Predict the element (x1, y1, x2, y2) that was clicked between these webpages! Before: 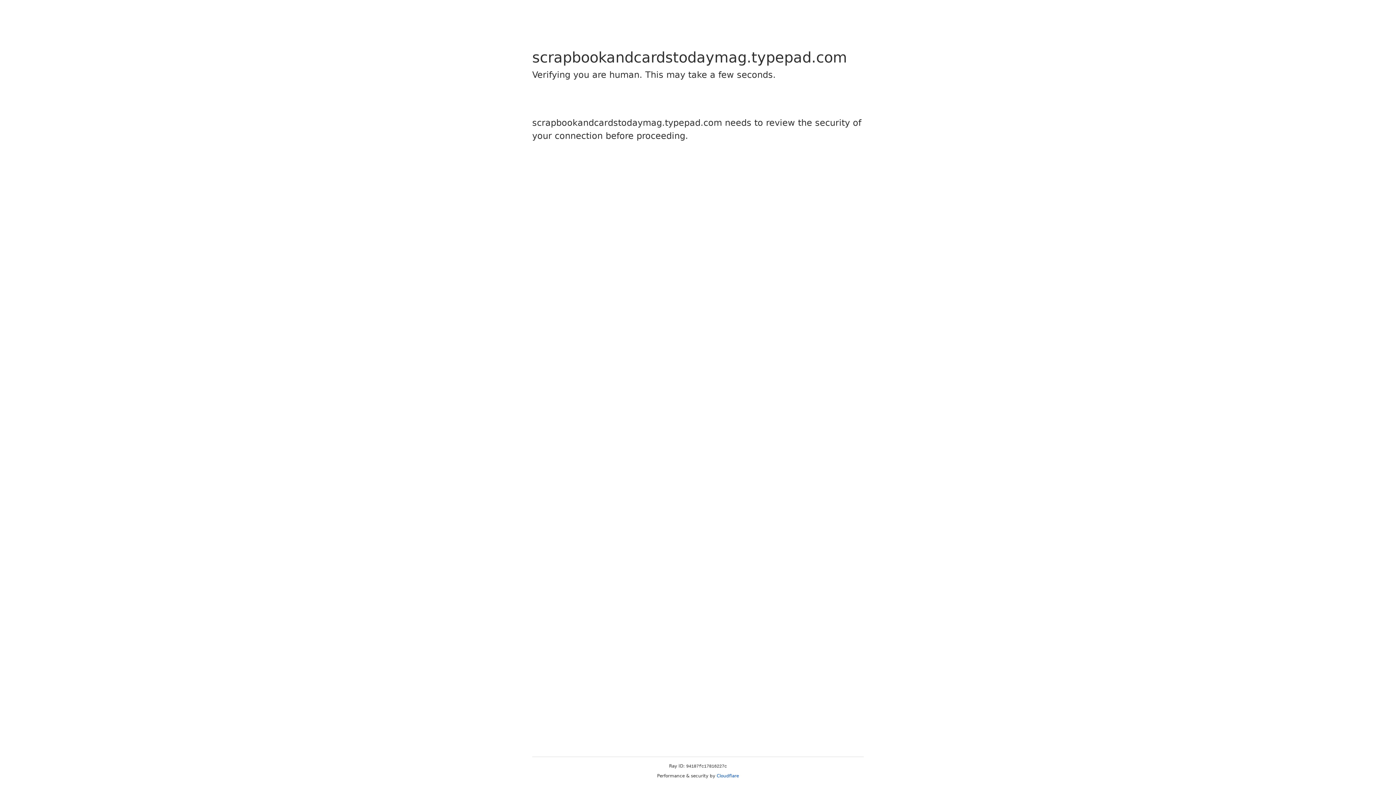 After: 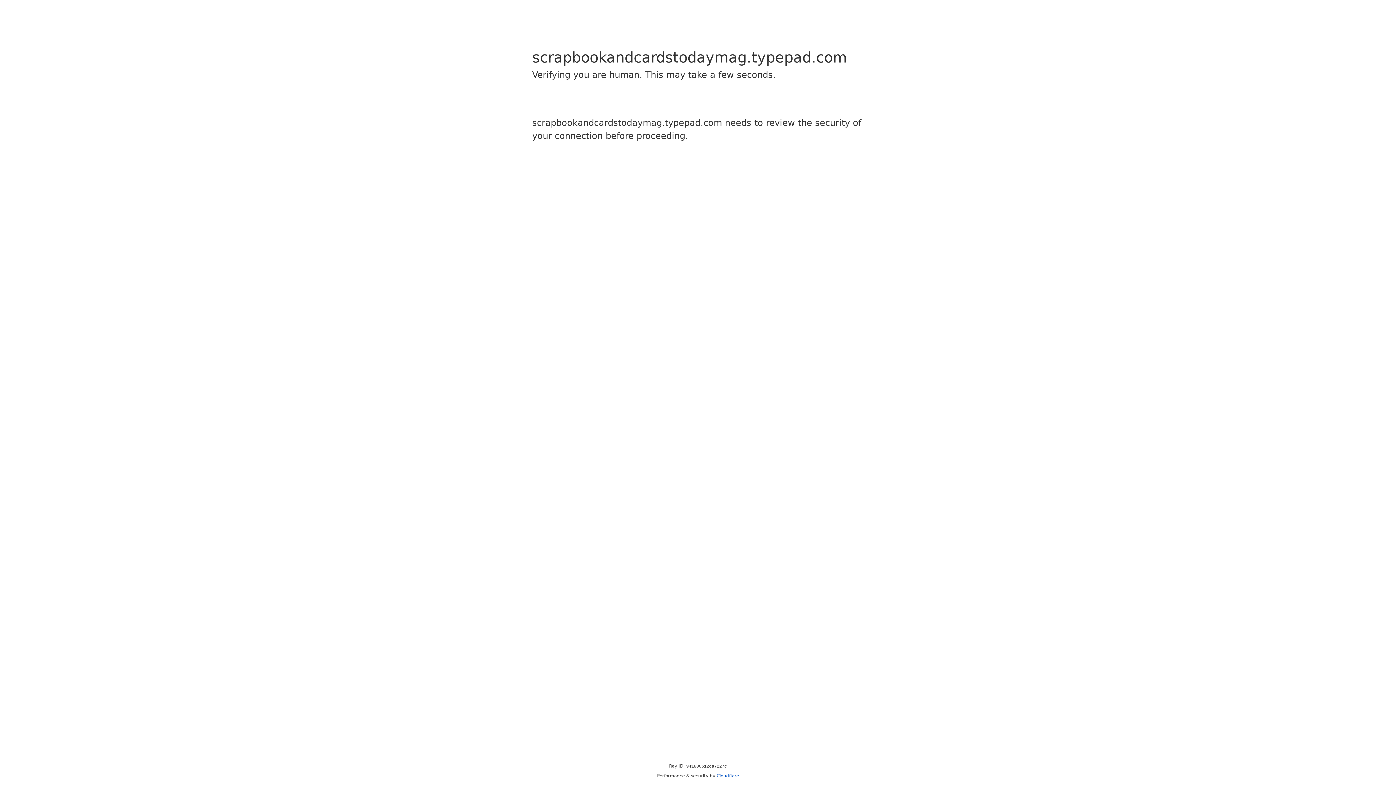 Action: bbox: (716, 773, 739, 778) label: Cloudflare